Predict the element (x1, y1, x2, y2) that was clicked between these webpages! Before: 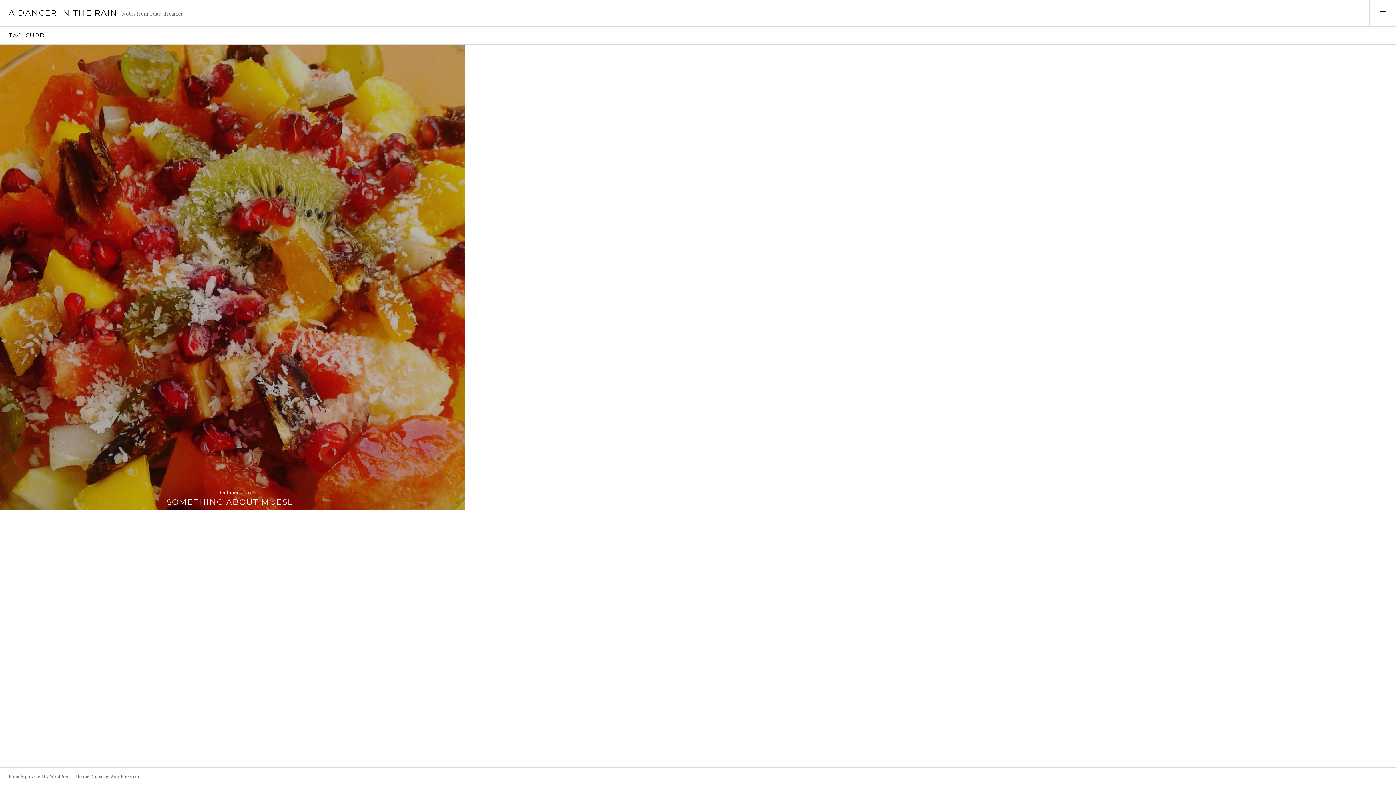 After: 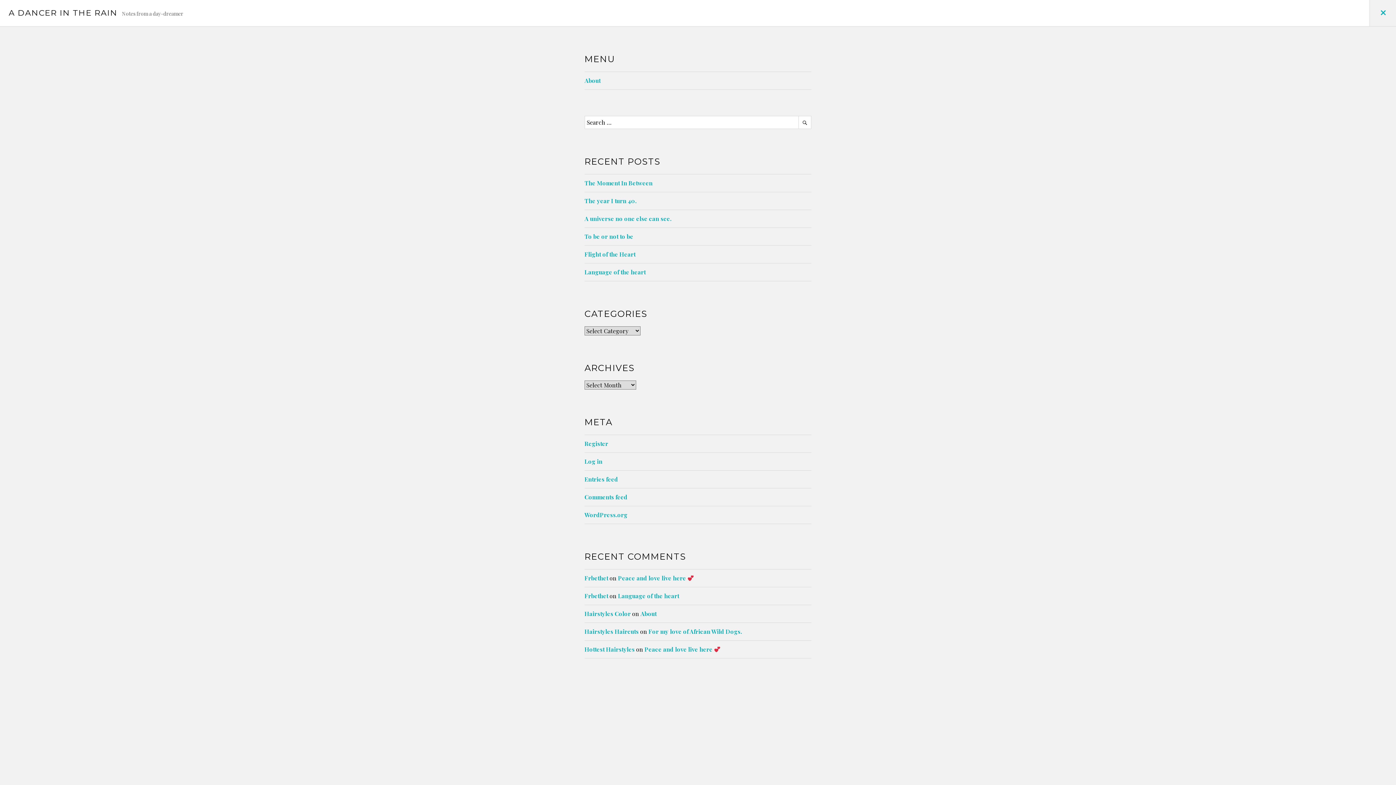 Action: bbox: (1369, 0, 1396, 26) label: Toggle Sidebar